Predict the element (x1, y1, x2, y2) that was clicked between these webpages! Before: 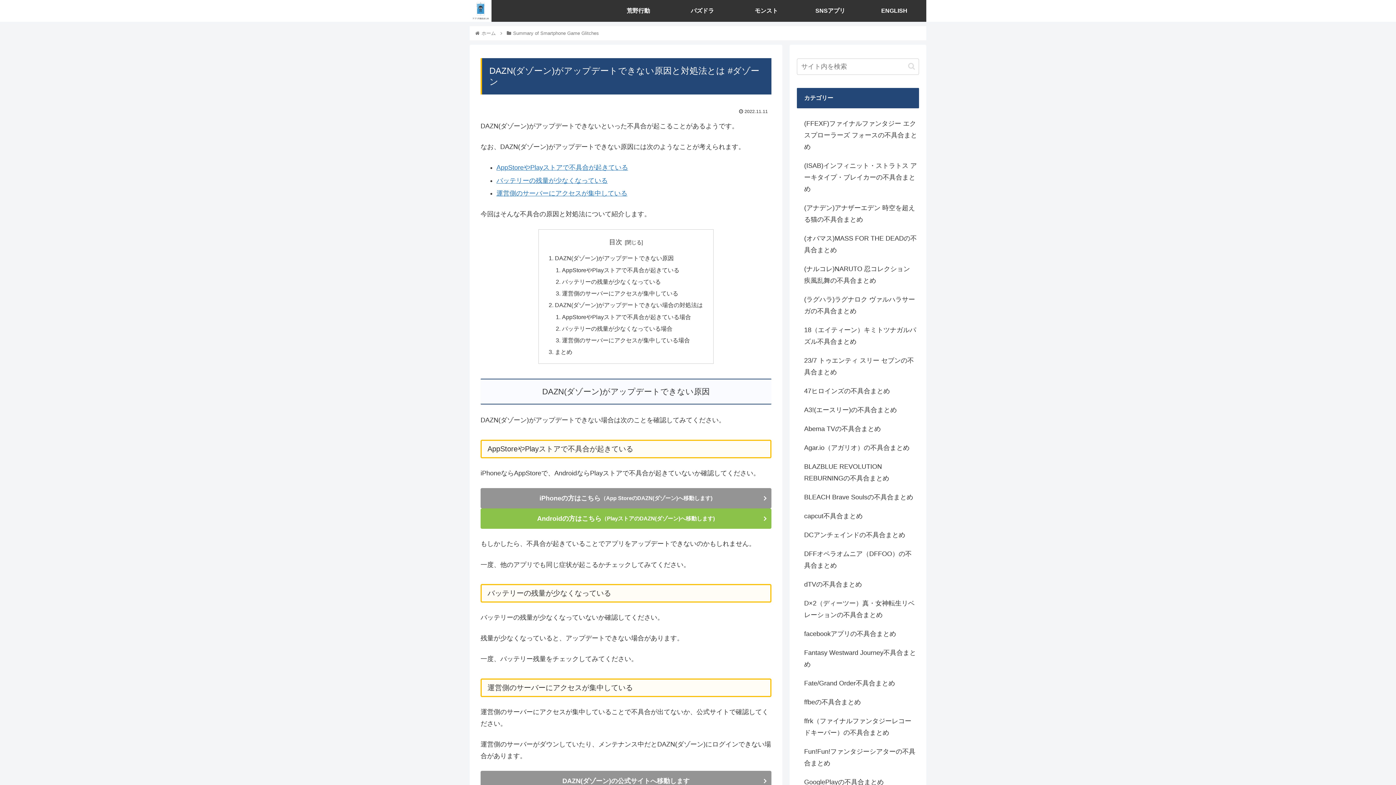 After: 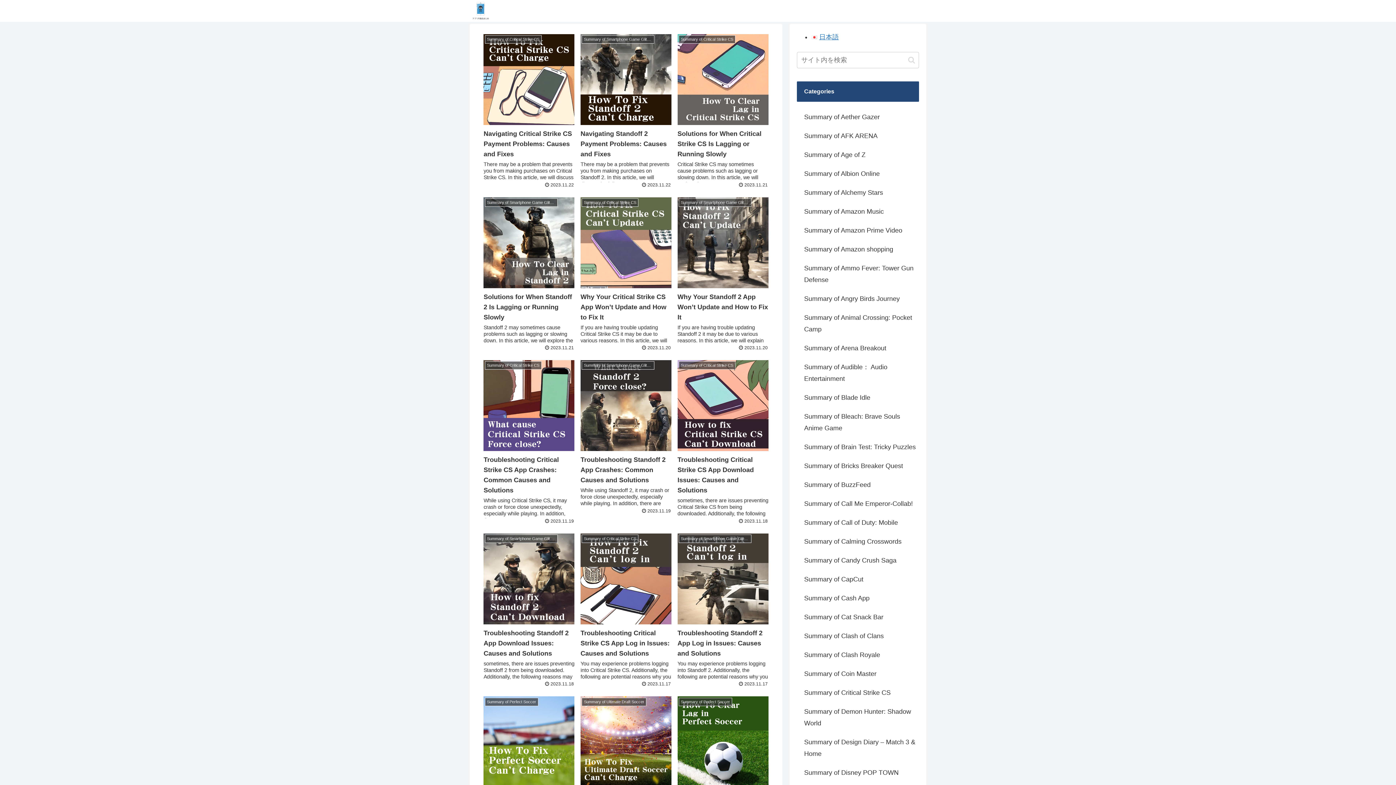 Action: label: ENGLISH bbox: (862, 0, 926, 21)